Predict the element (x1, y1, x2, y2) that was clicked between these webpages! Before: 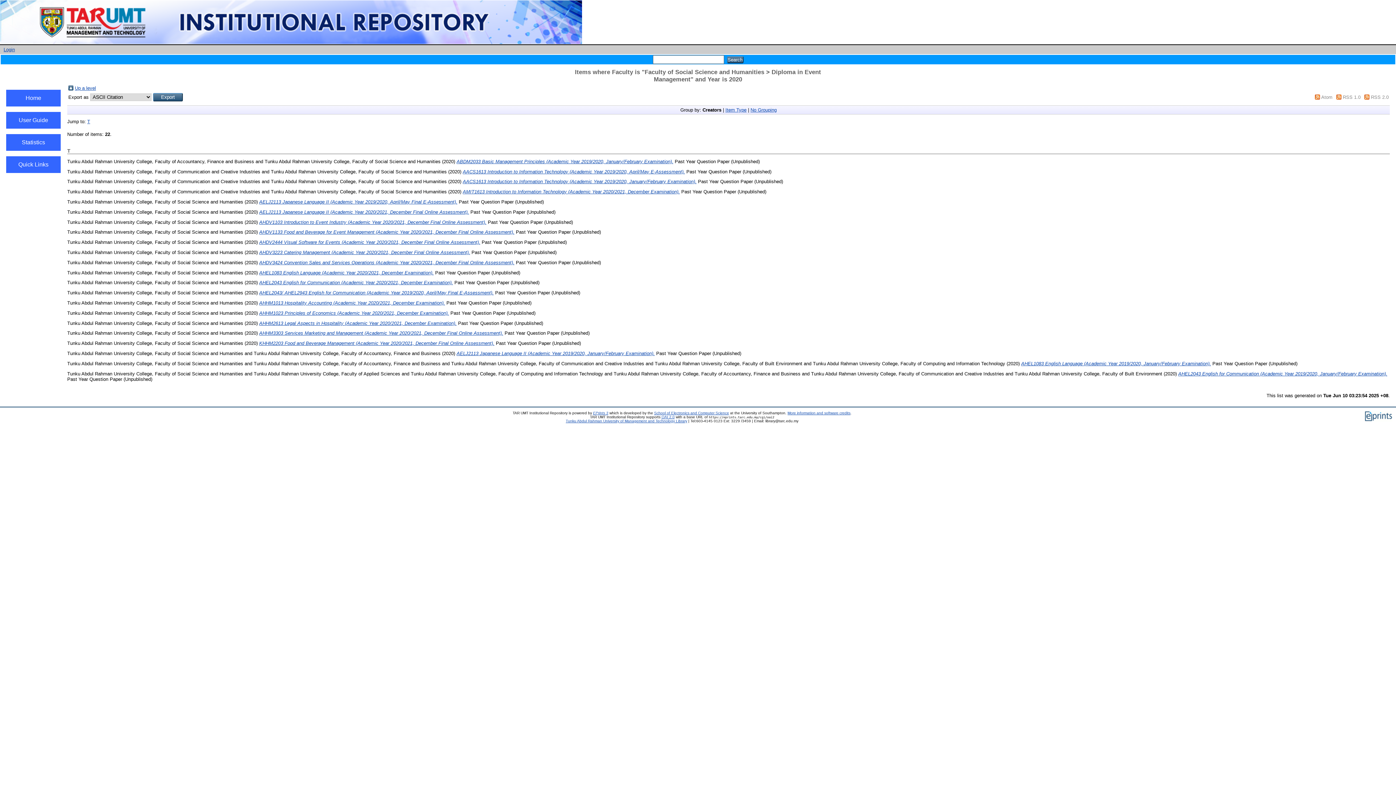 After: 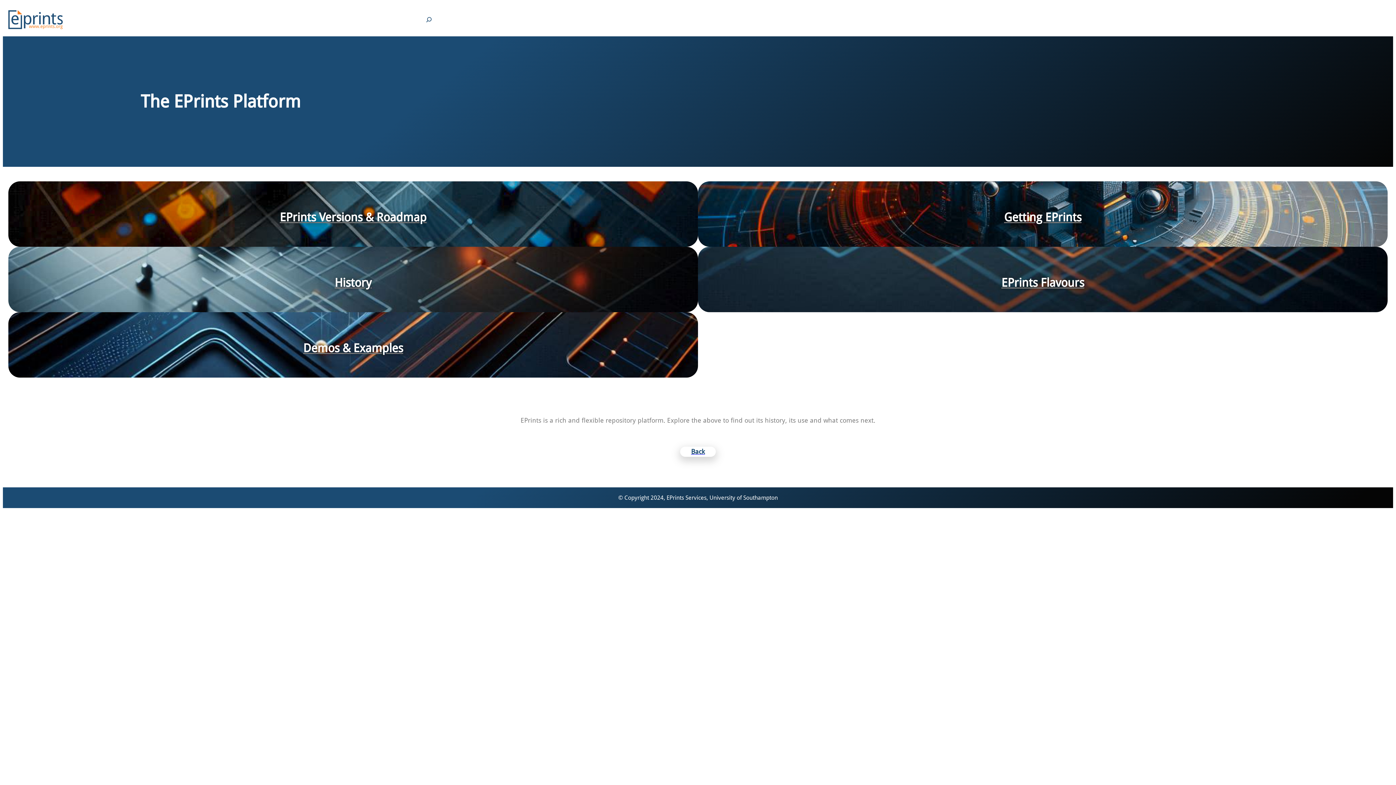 Action: bbox: (1364, 418, 1392, 422)